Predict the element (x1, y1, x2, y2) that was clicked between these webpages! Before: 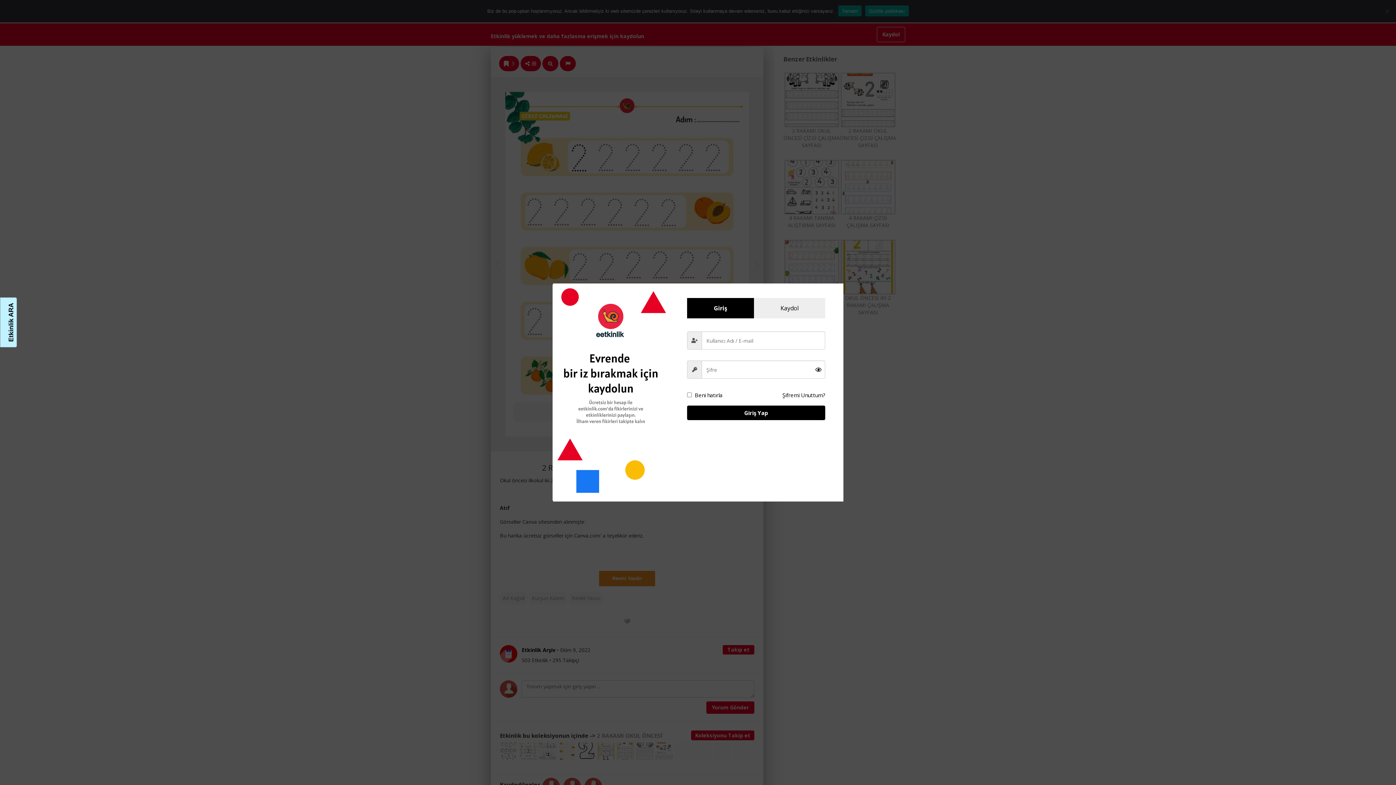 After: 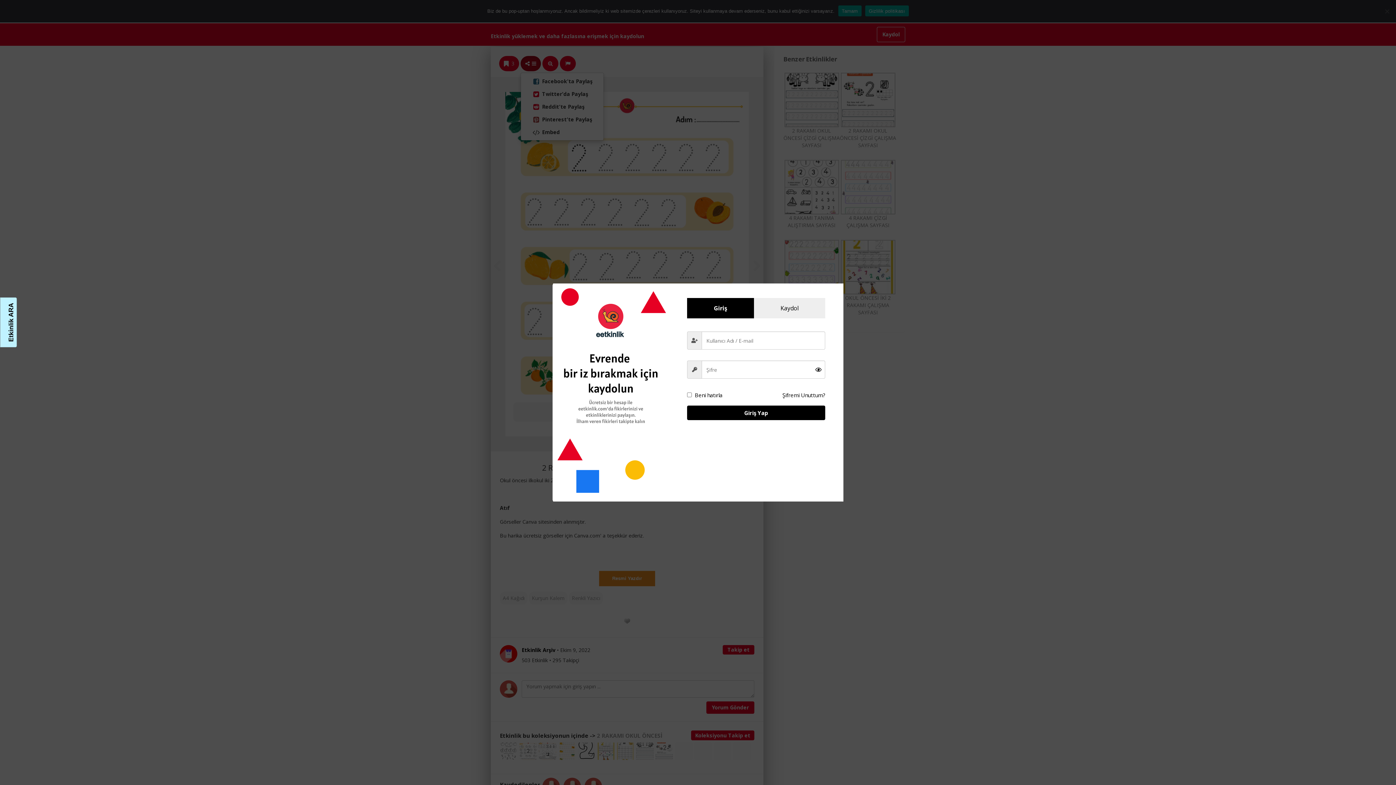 Action: bbox: (520, 56, 541, 71) label:  